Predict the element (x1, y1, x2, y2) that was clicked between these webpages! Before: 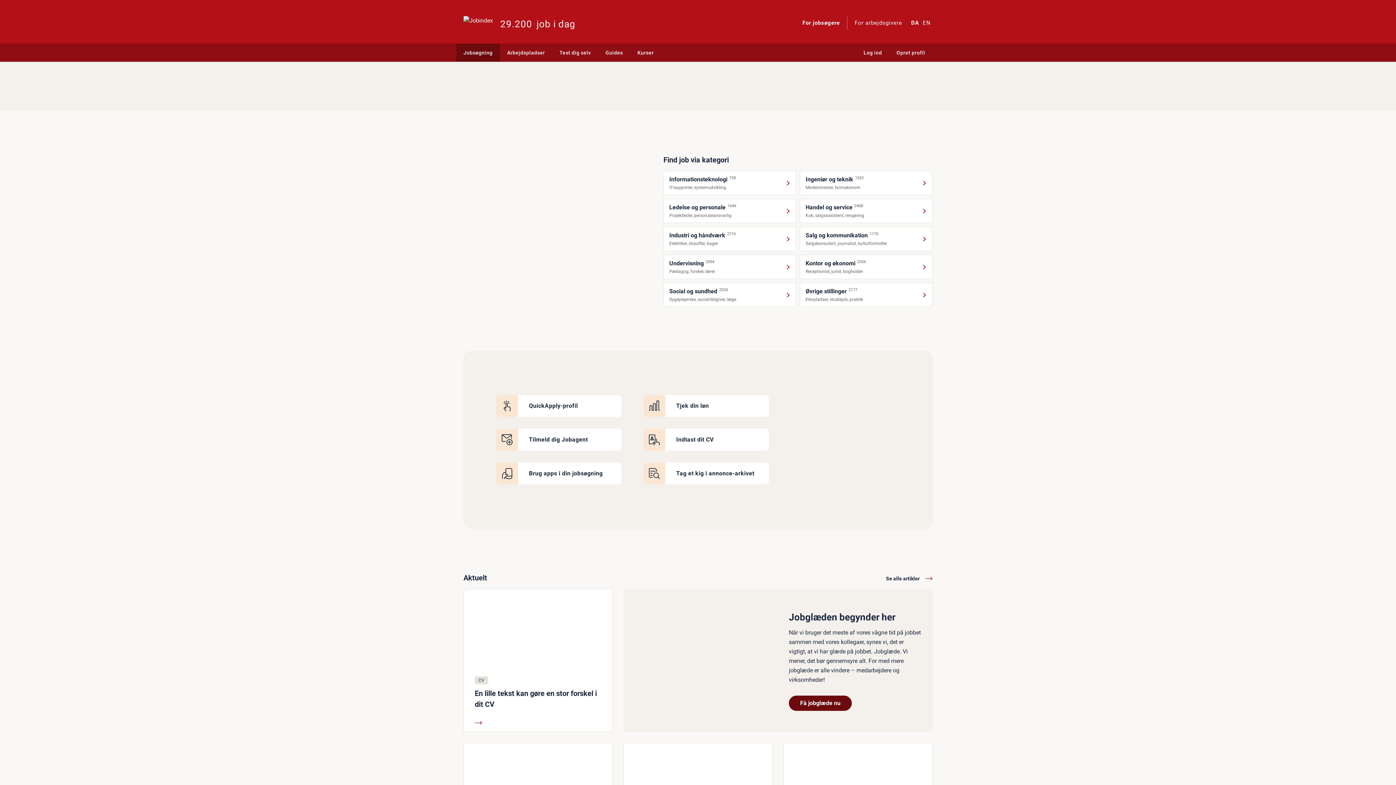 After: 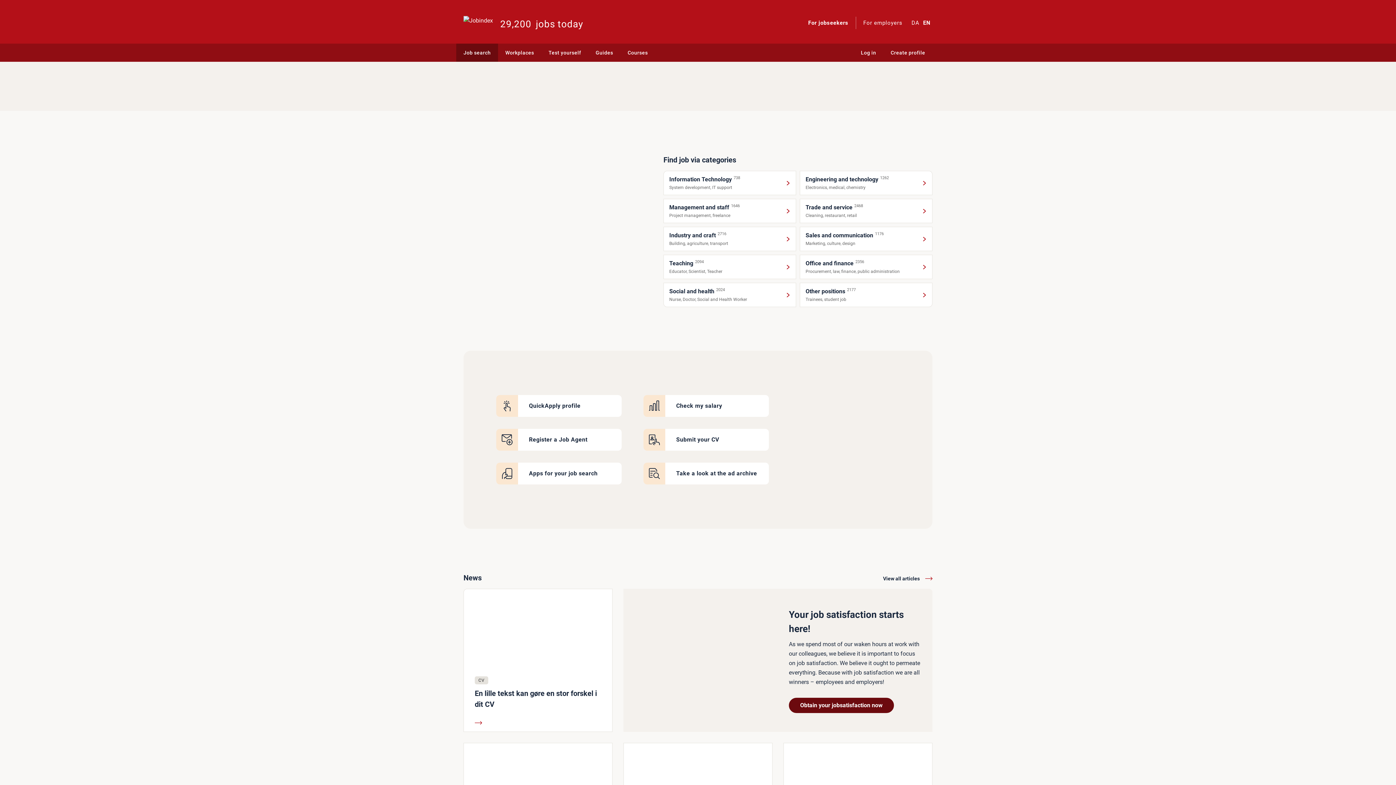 Action: label: EN bbox: (921, 16, 932, 29)